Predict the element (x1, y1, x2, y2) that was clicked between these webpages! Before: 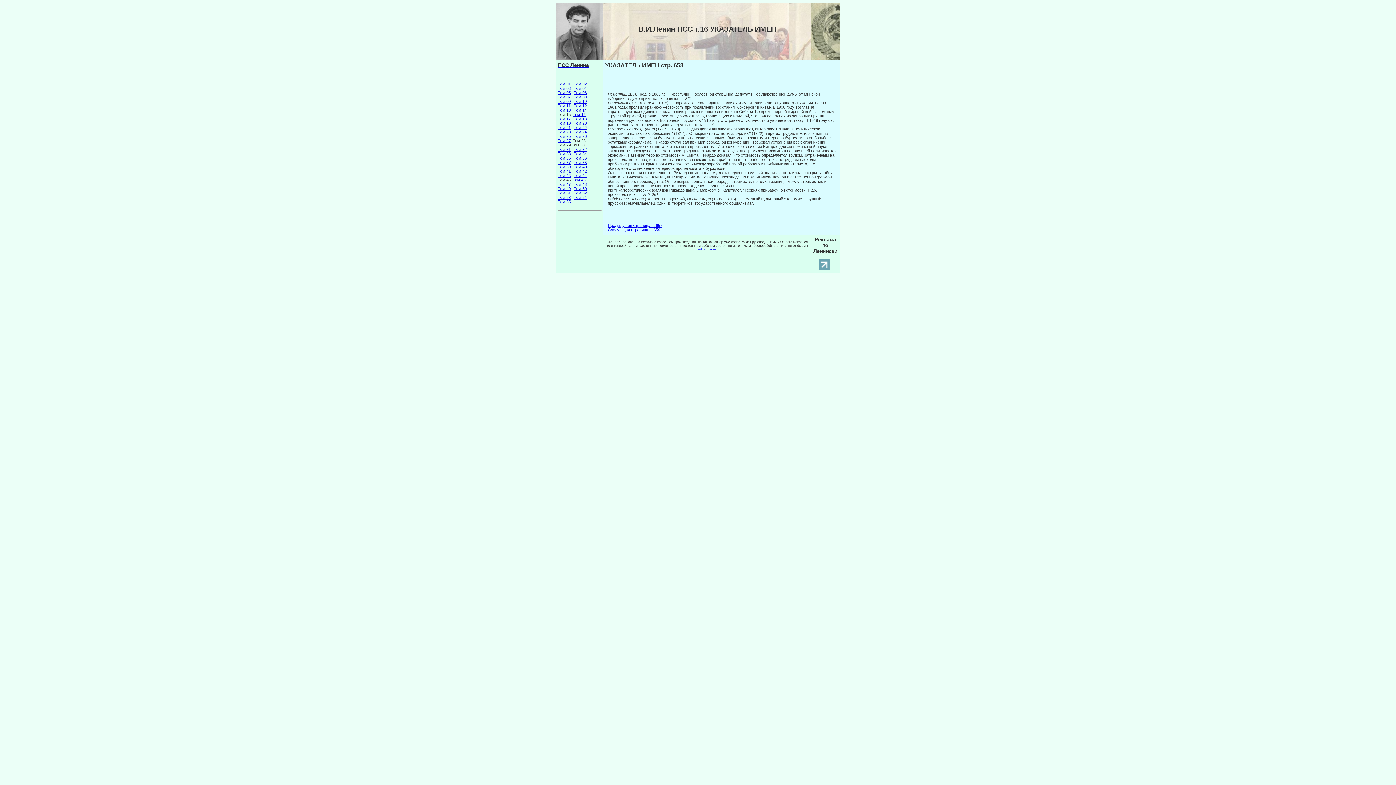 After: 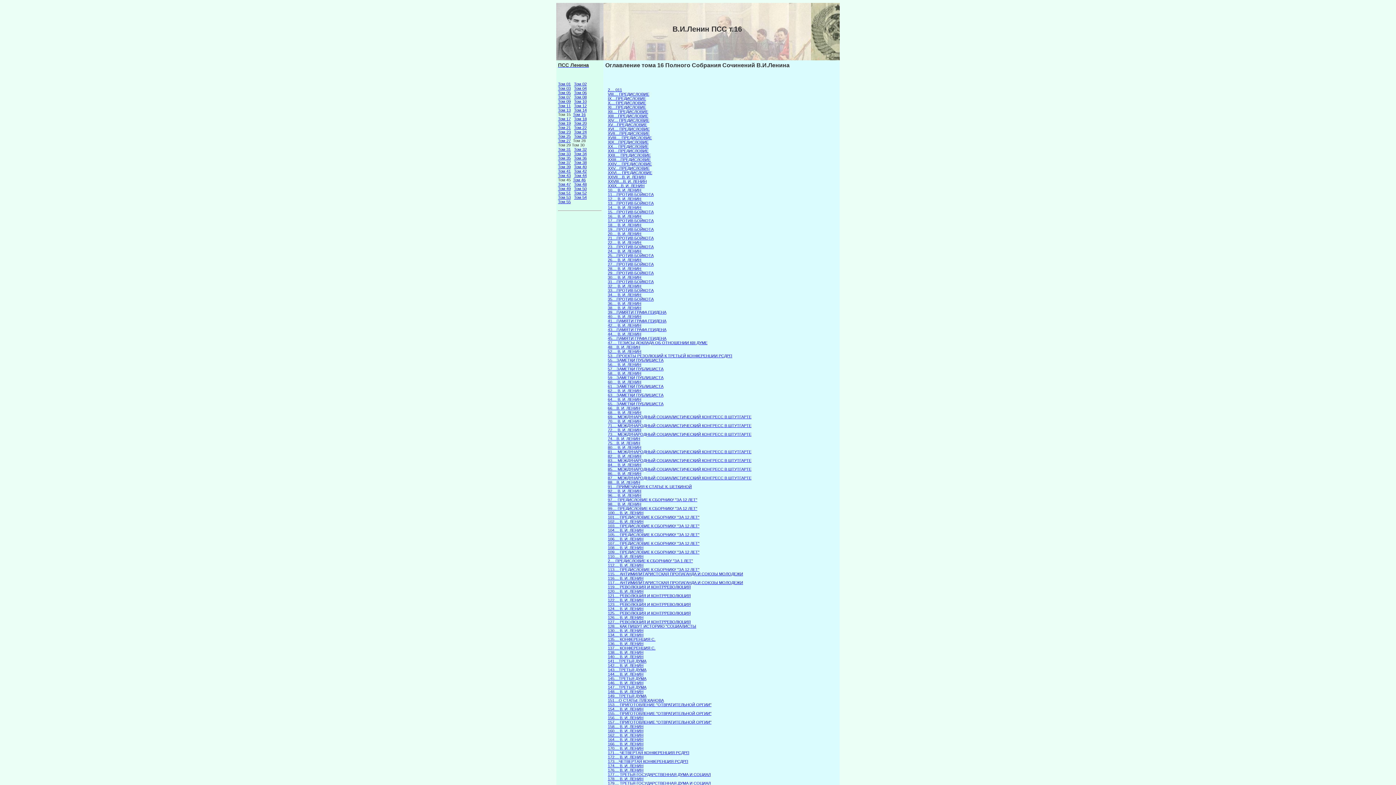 Action: label: Том 16 bbox: (573, 112, 585, 116)